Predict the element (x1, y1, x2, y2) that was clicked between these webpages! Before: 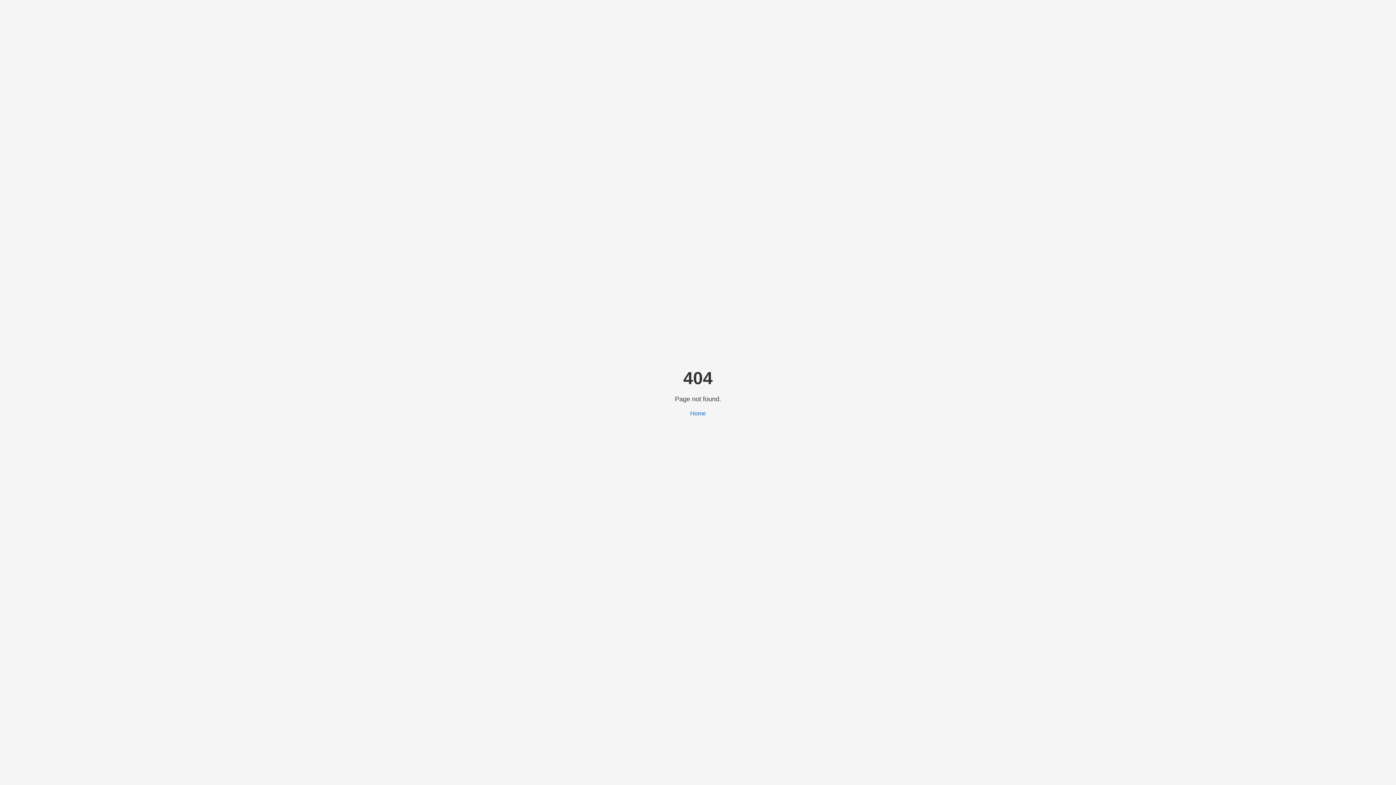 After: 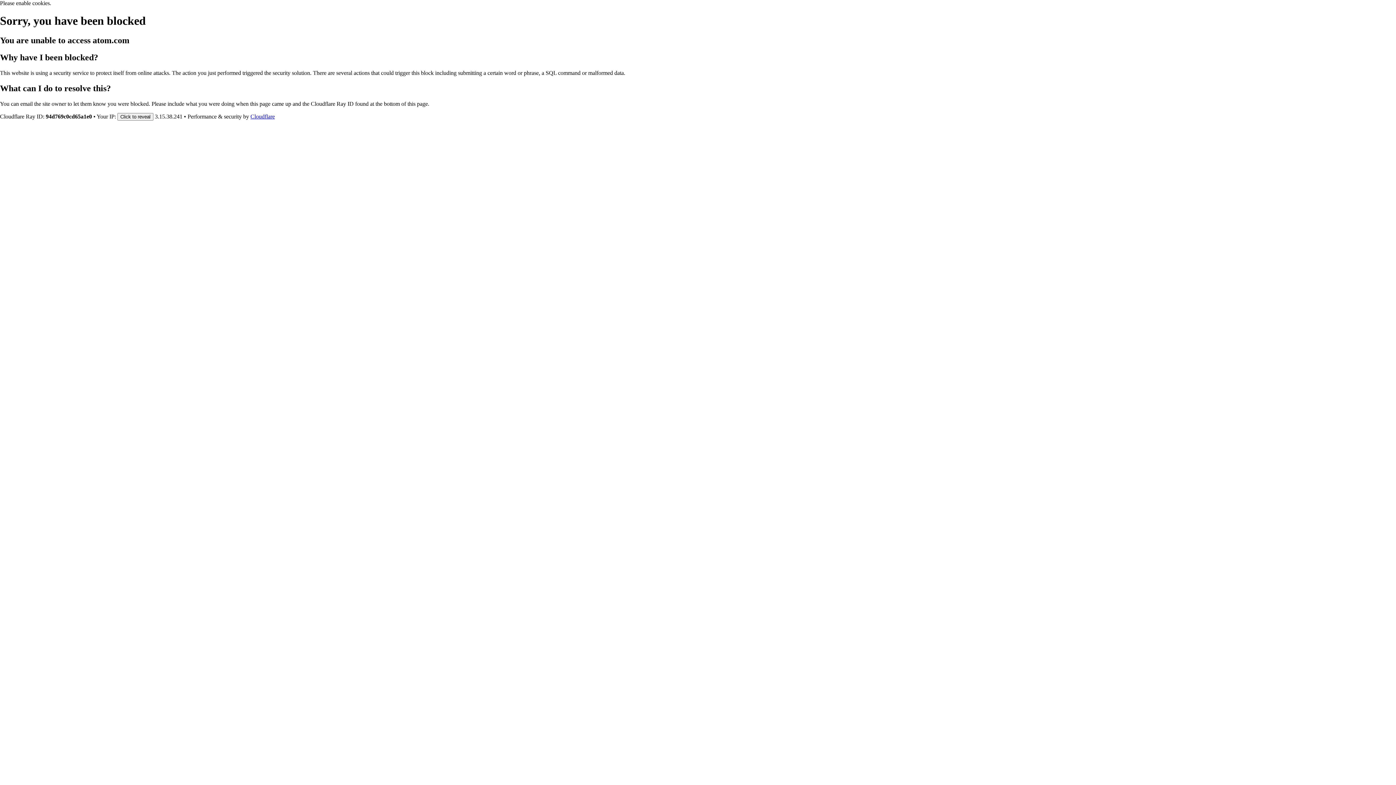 Action: bbox: (690, 410, 706, 416) label: Home